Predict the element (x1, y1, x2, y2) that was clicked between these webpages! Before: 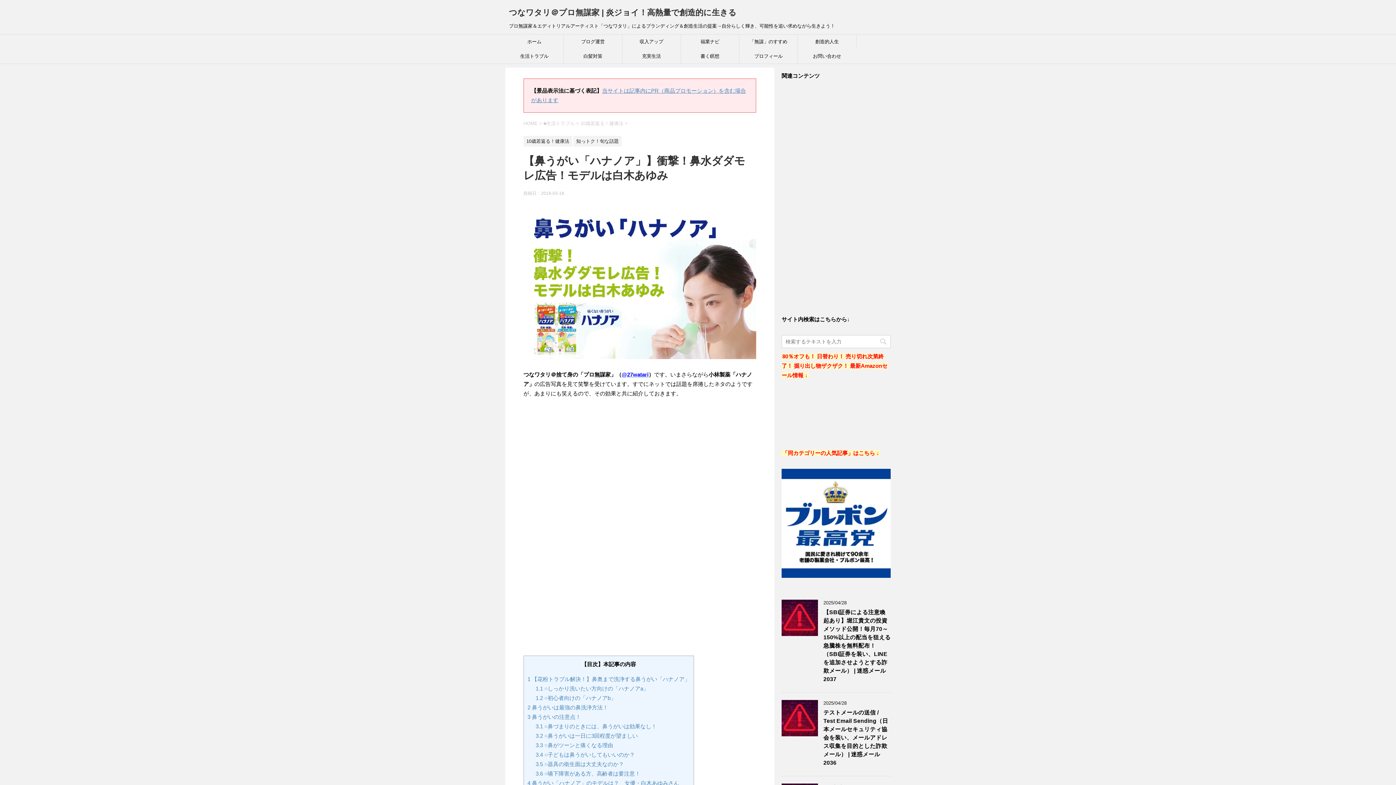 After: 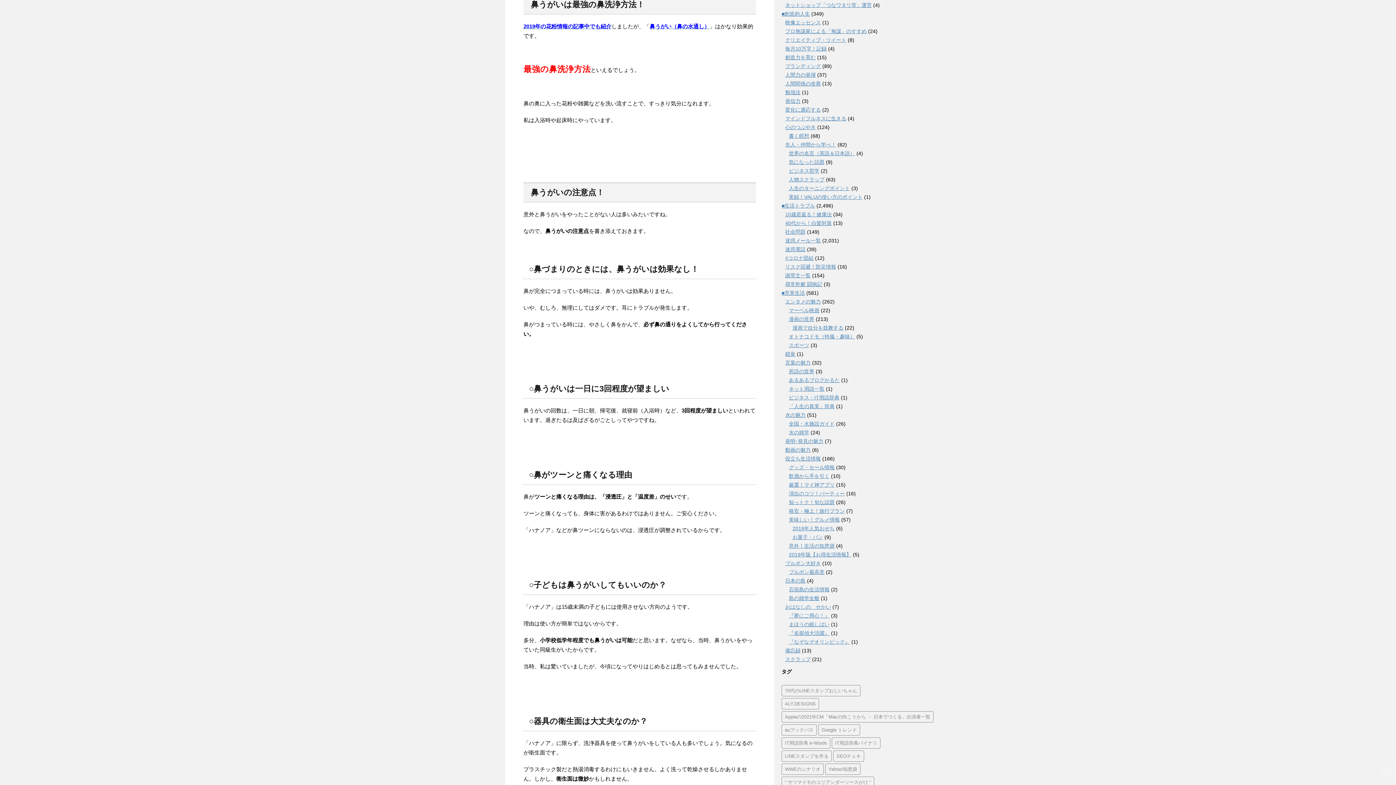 Action: bbox: (527, 704, 608, 711) label: 2 鼻うがいは最強の鼻洗浄方法！